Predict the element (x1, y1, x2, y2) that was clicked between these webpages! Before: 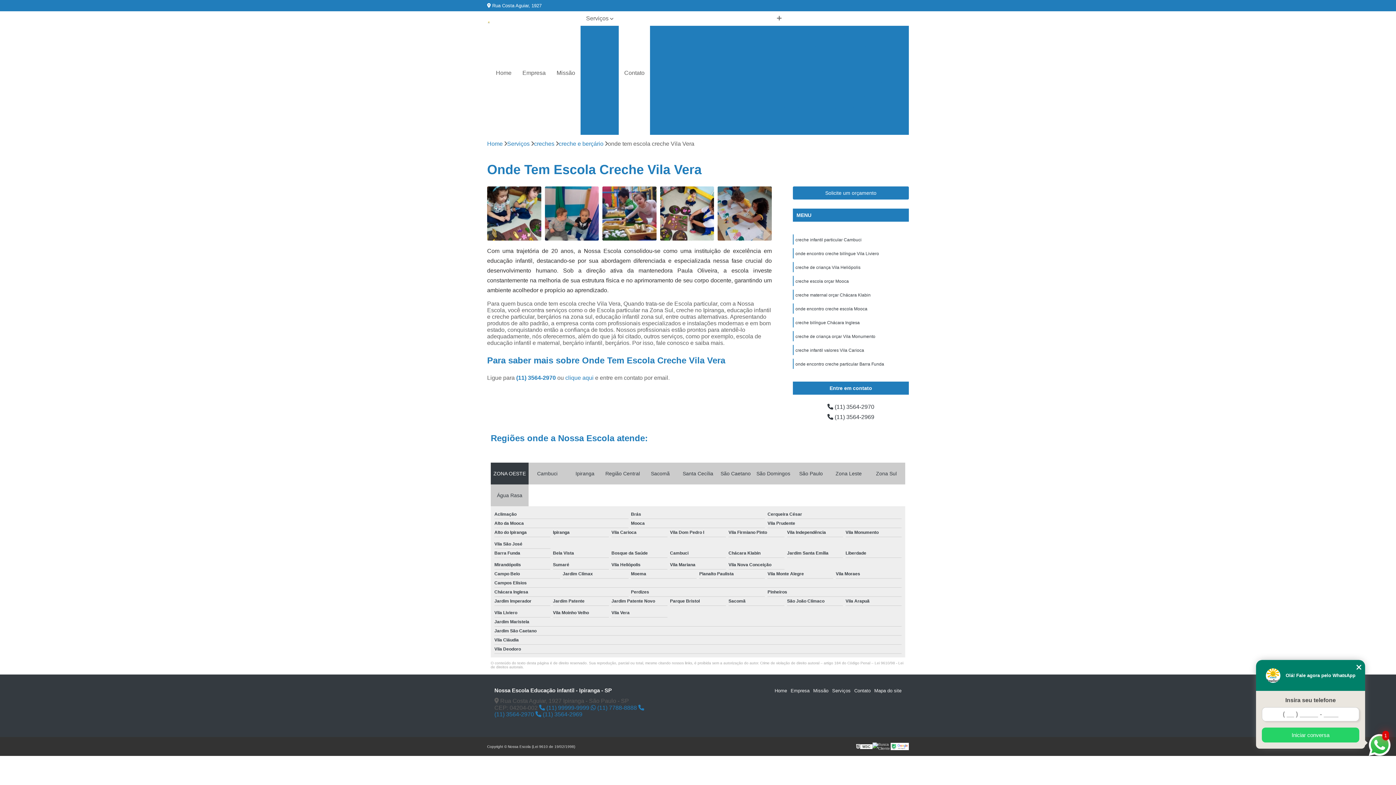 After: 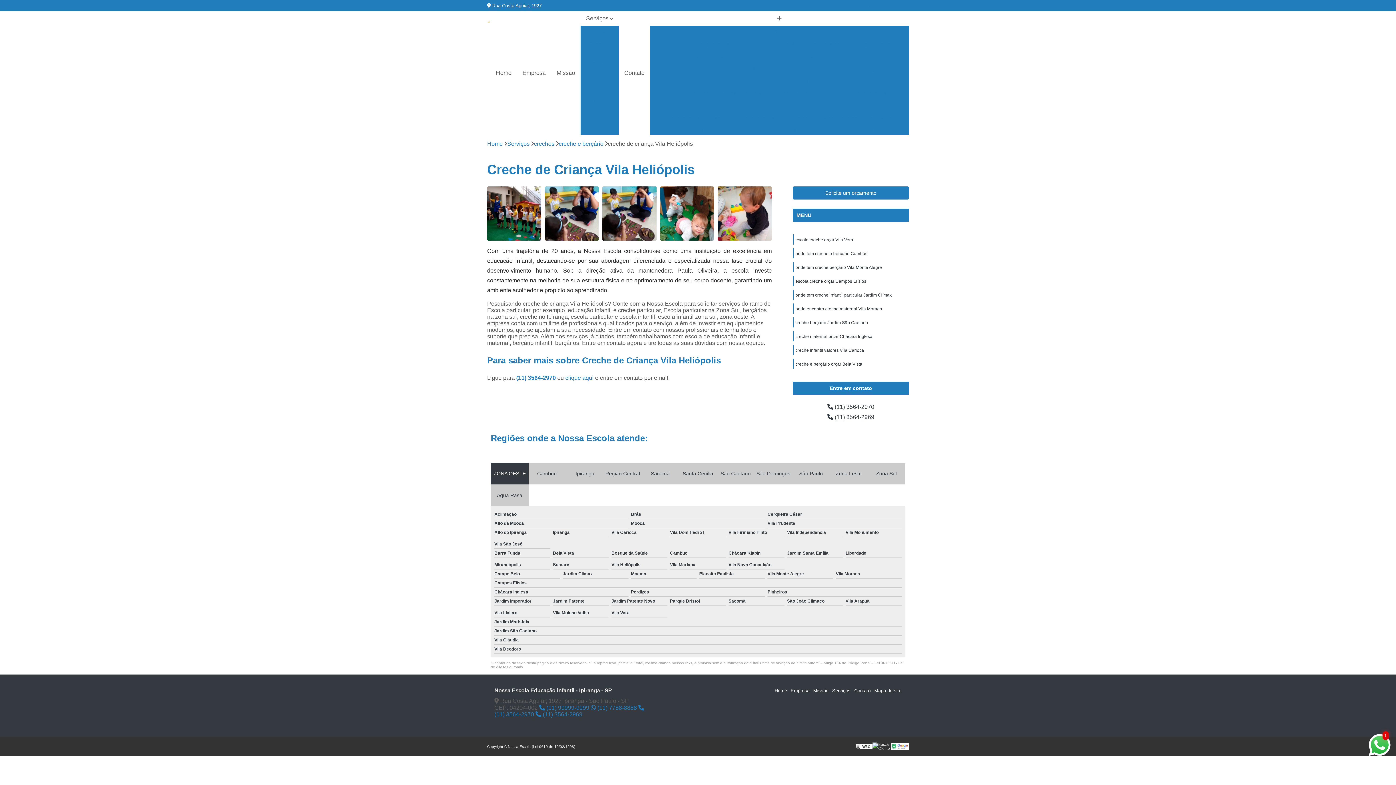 Action: bbox: (795, 265, 860, 270) label: creche de criança Vila Heliópolis